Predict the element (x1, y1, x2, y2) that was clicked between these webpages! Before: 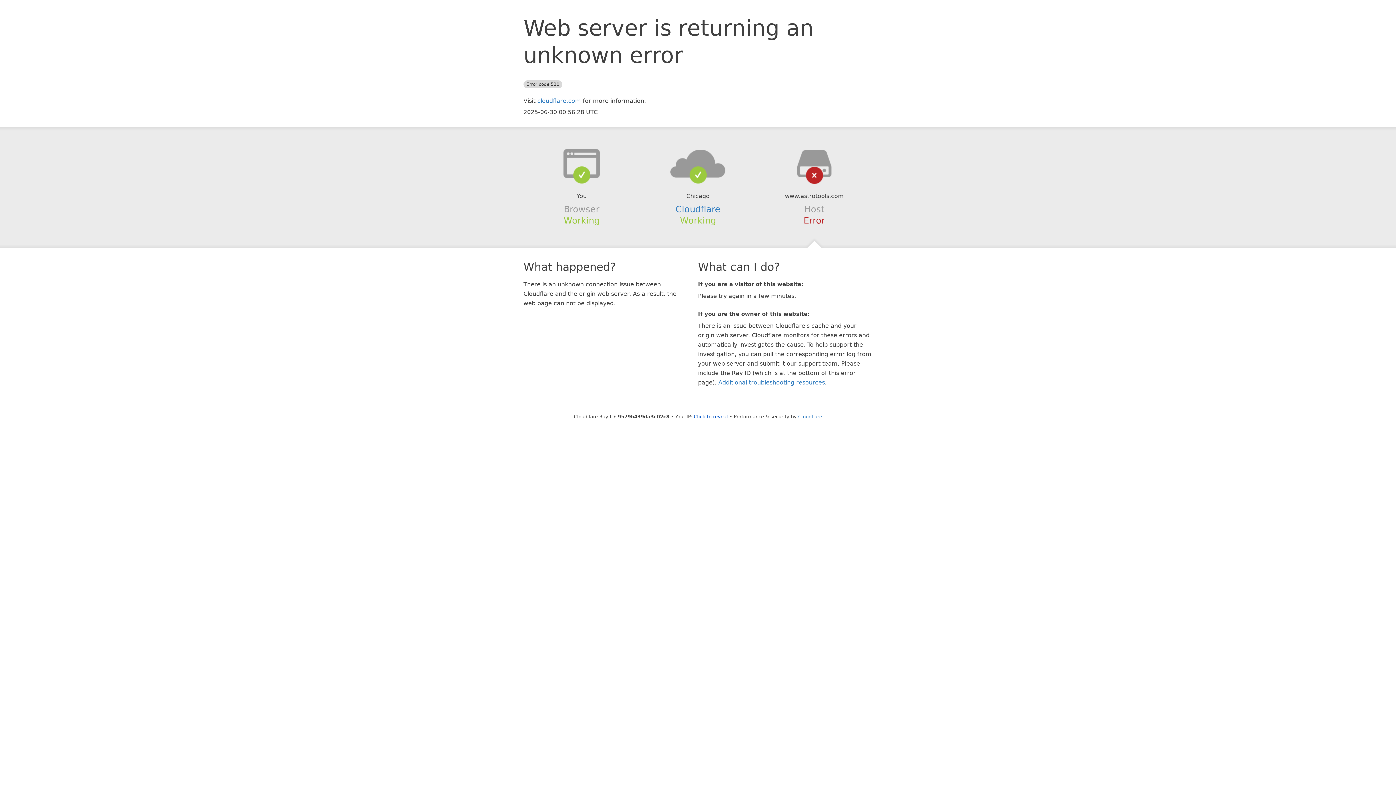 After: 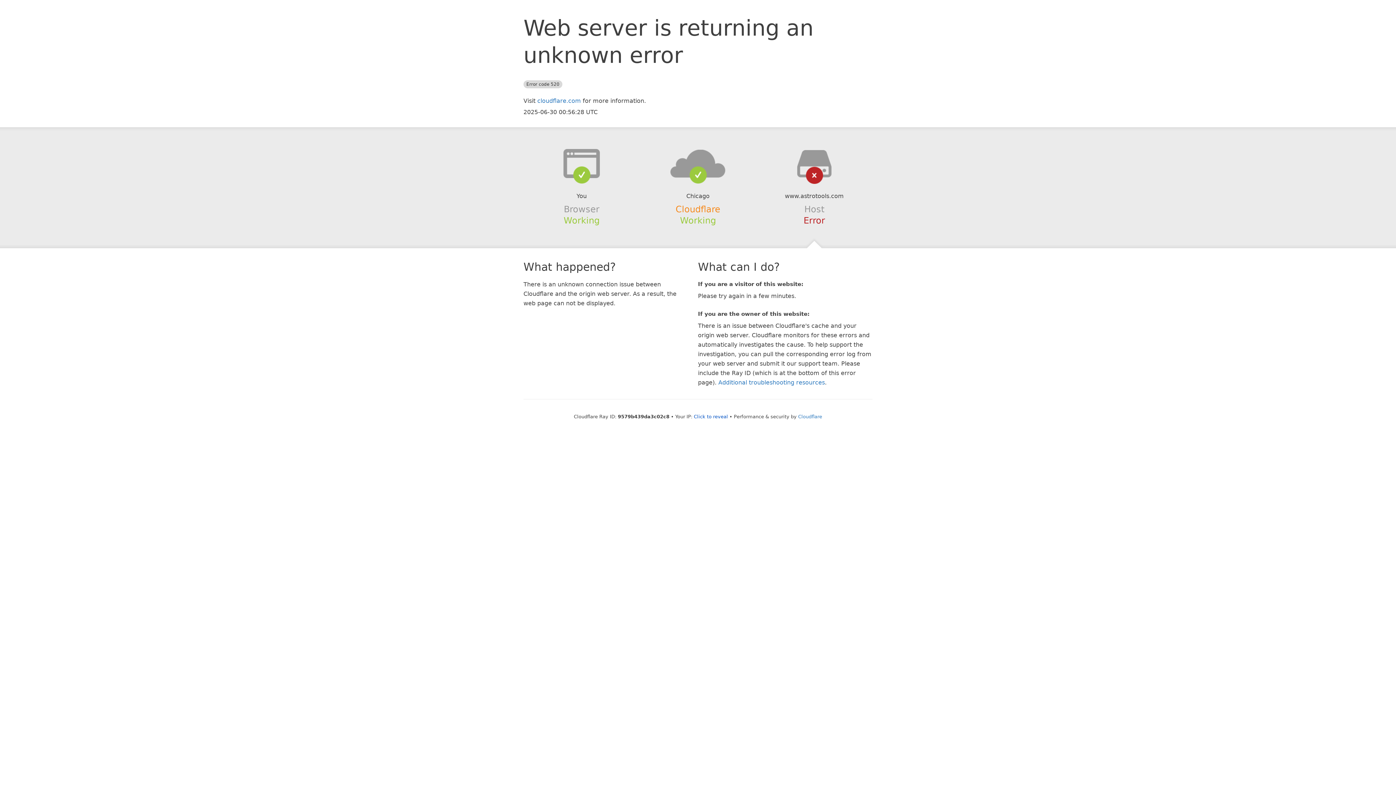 Action: bbox: (675, 204, 720, 214) label: Cloudflare